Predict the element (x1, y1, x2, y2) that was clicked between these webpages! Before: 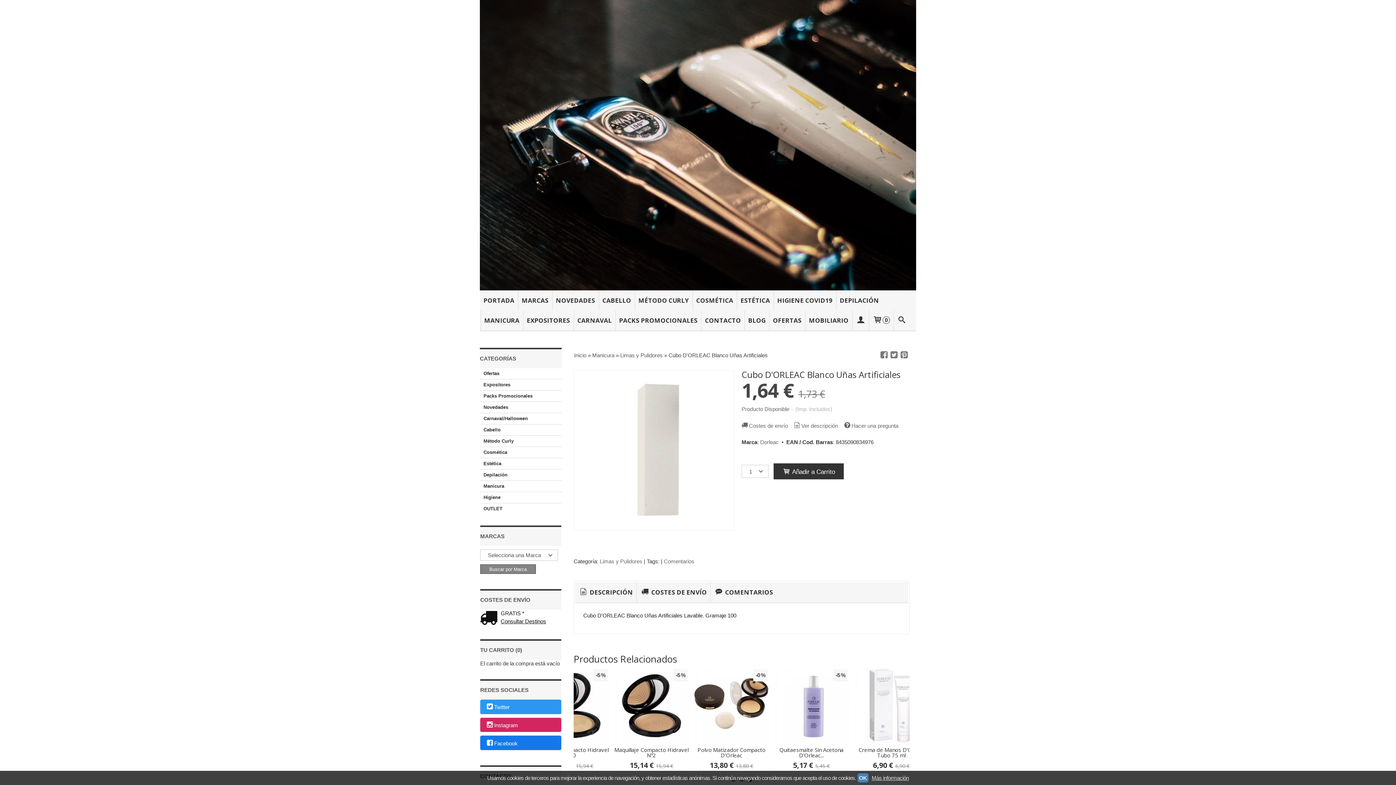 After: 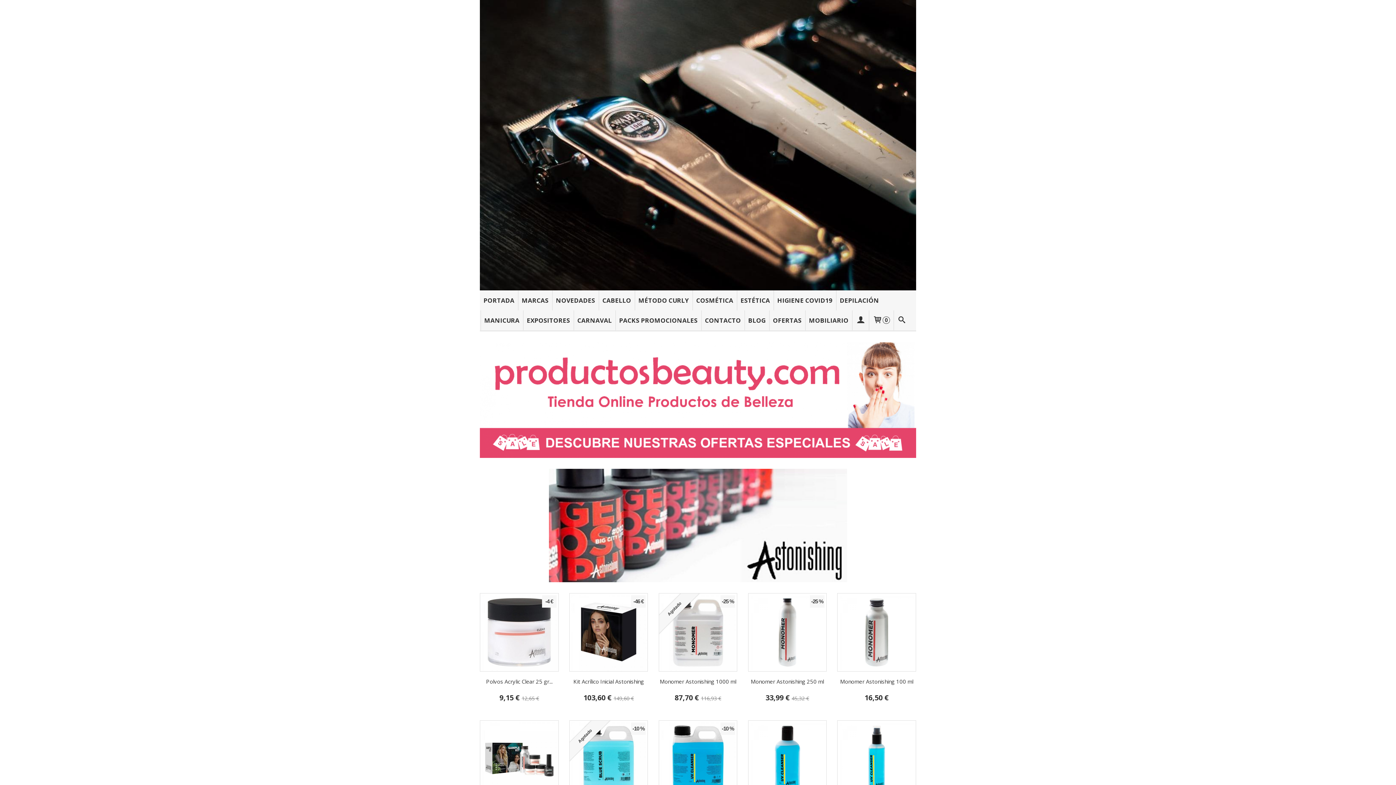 Action: bbox: (480, 0, 916, 290)